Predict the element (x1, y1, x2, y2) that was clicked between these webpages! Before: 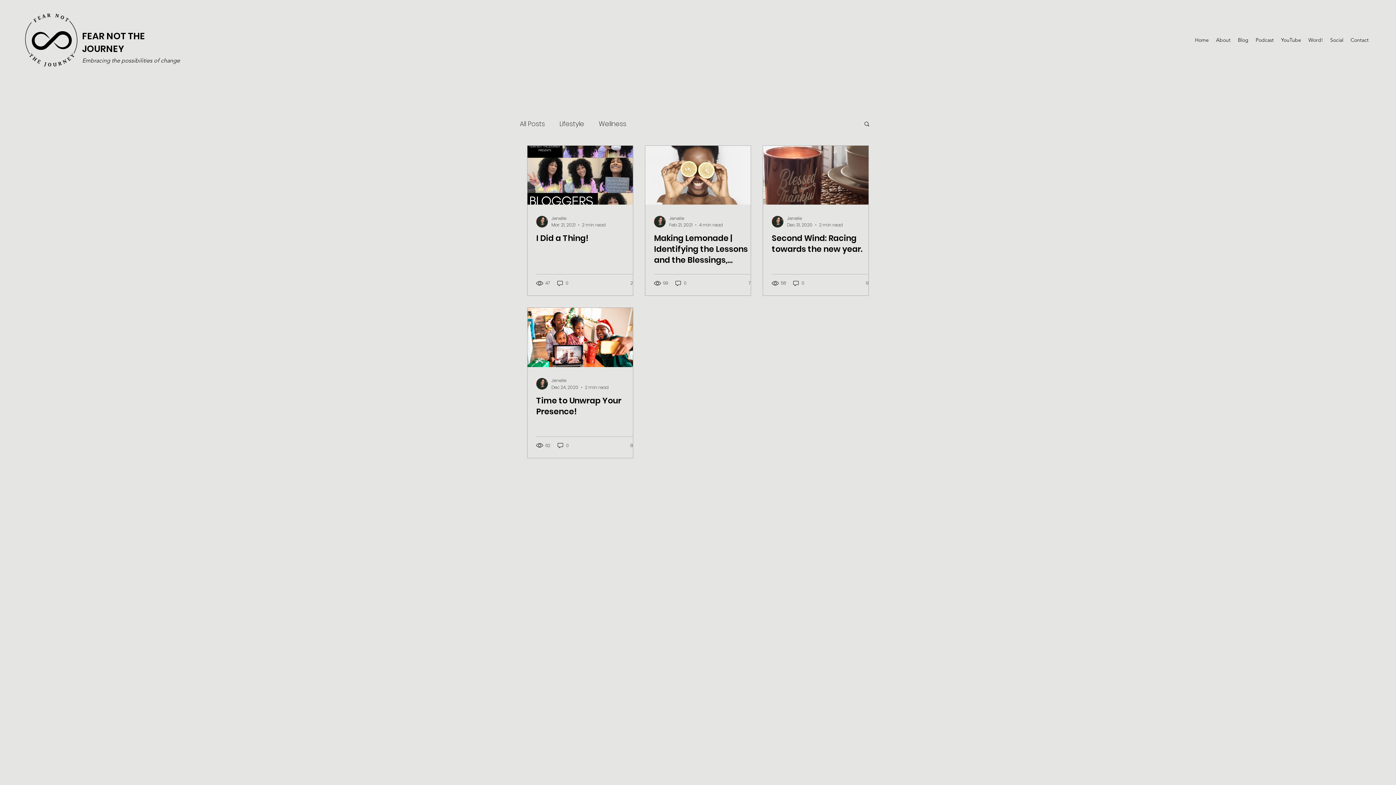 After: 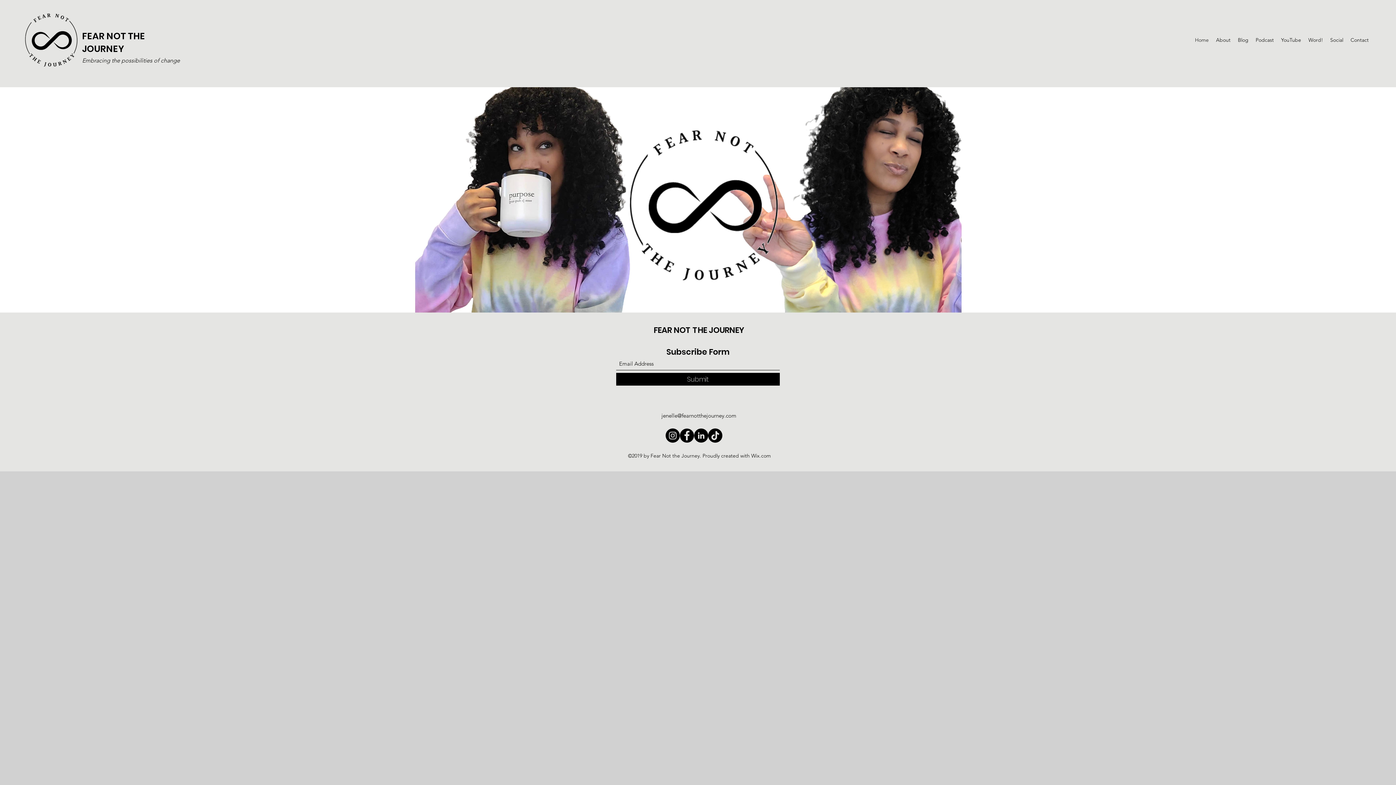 Action: bbox: (1191, 34, 1212, 45) label: Home